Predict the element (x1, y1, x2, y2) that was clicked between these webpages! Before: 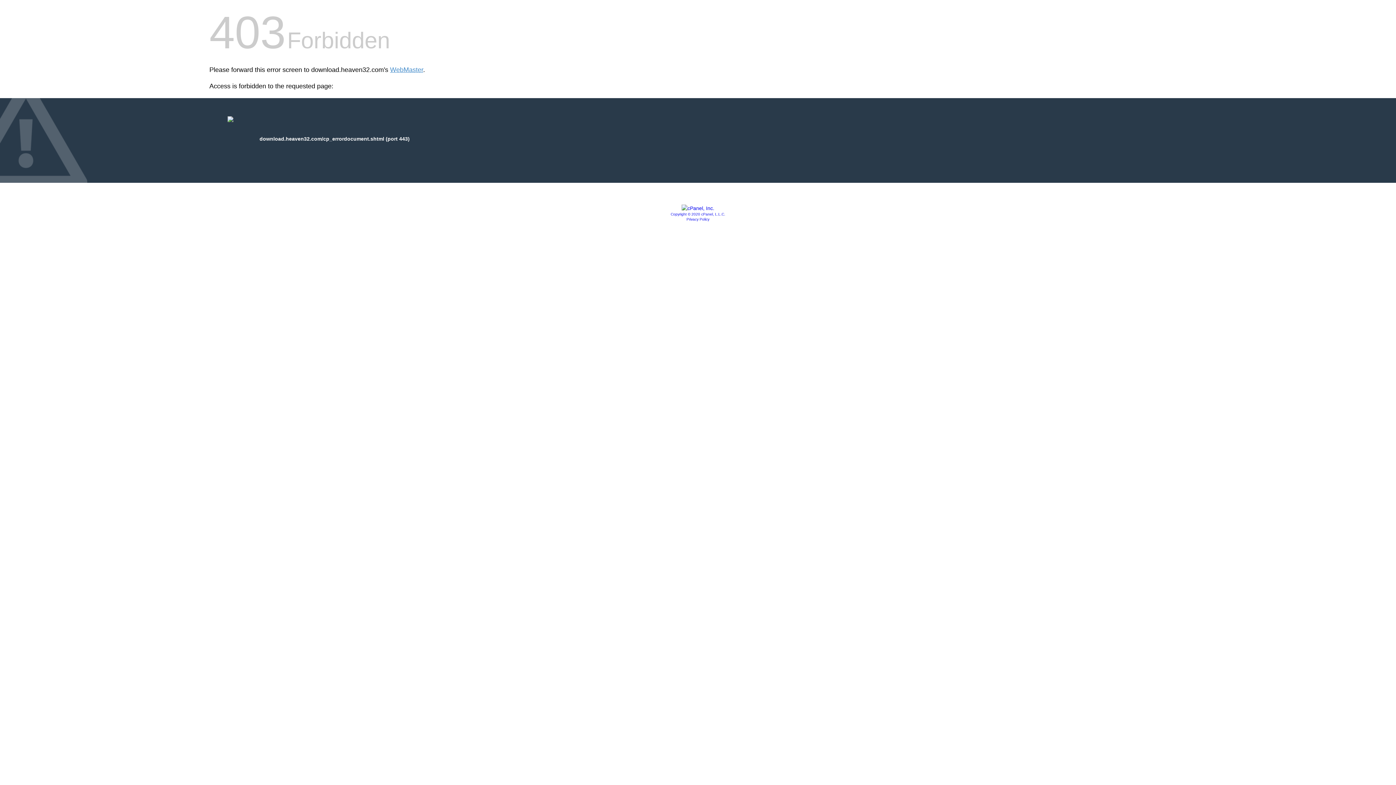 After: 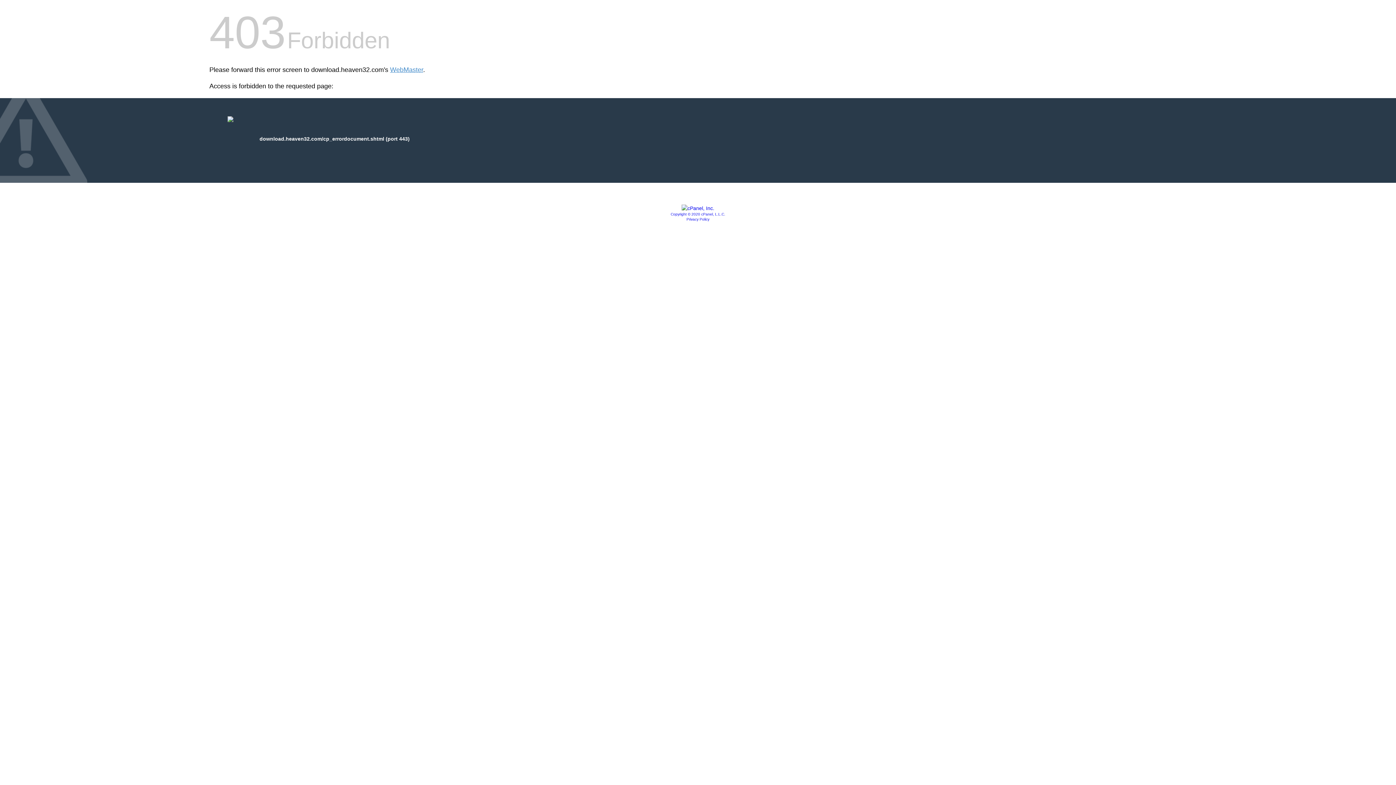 Action: bbox: (681, 205, 714, 211)